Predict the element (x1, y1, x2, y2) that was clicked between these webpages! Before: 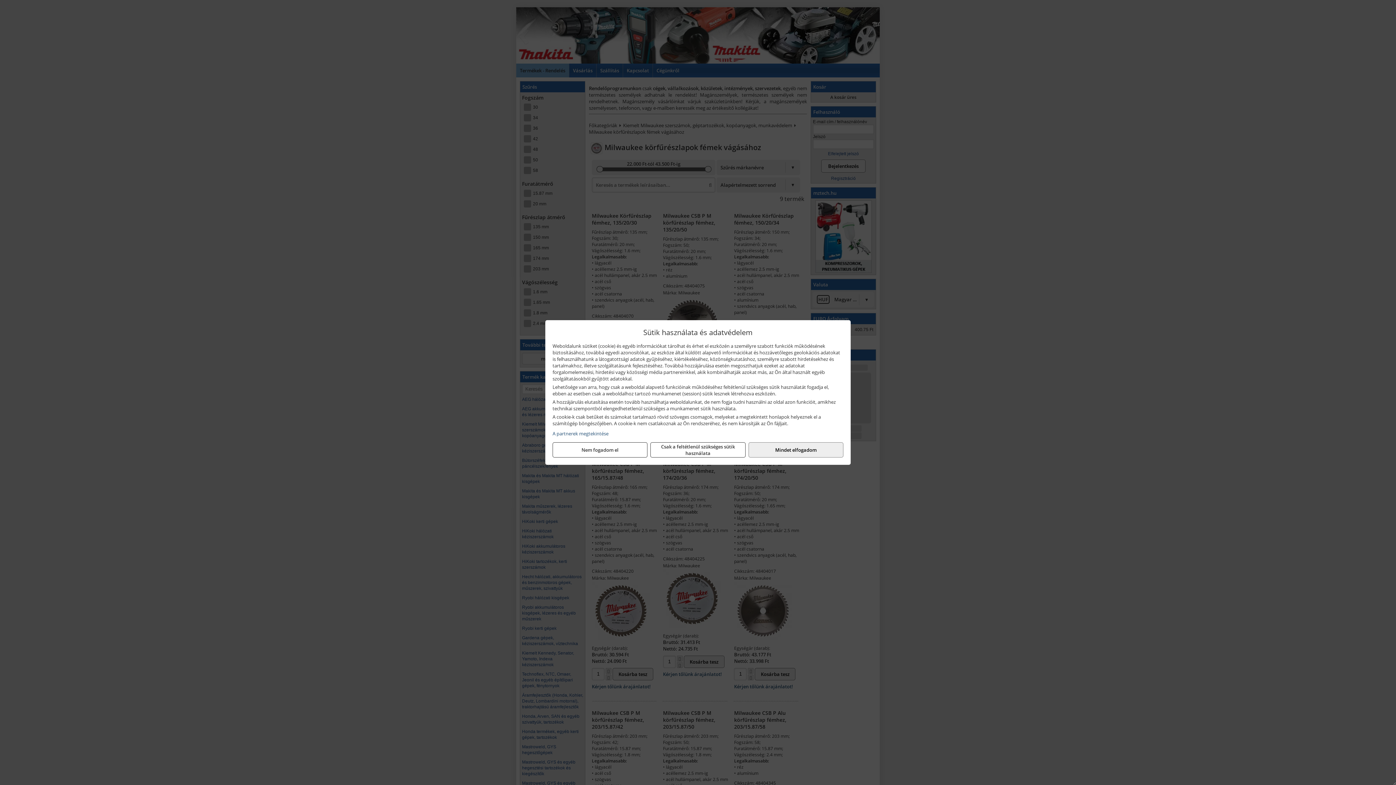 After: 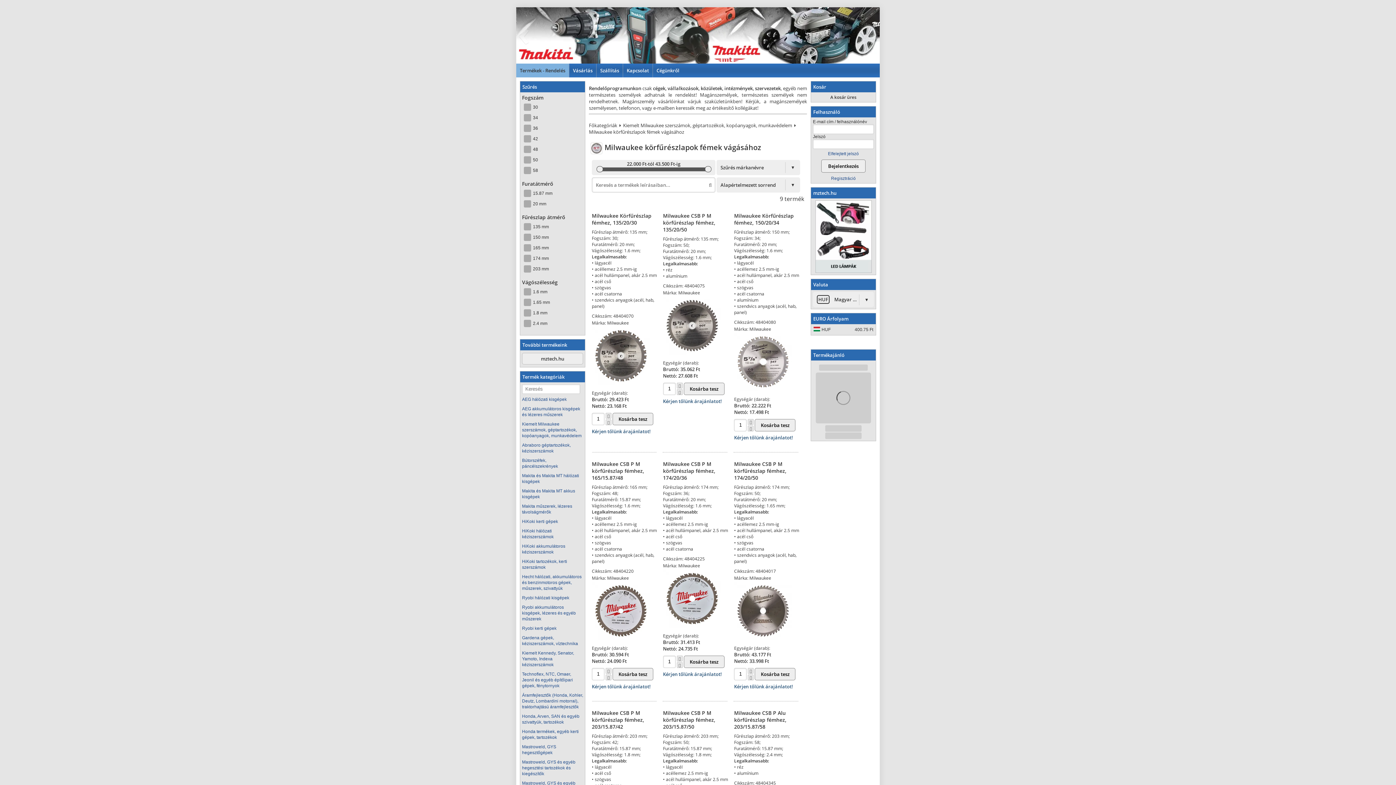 Action: label: Csak a feltétlenül szükséges sütik használata bbox: (650, 442, 745, 457)